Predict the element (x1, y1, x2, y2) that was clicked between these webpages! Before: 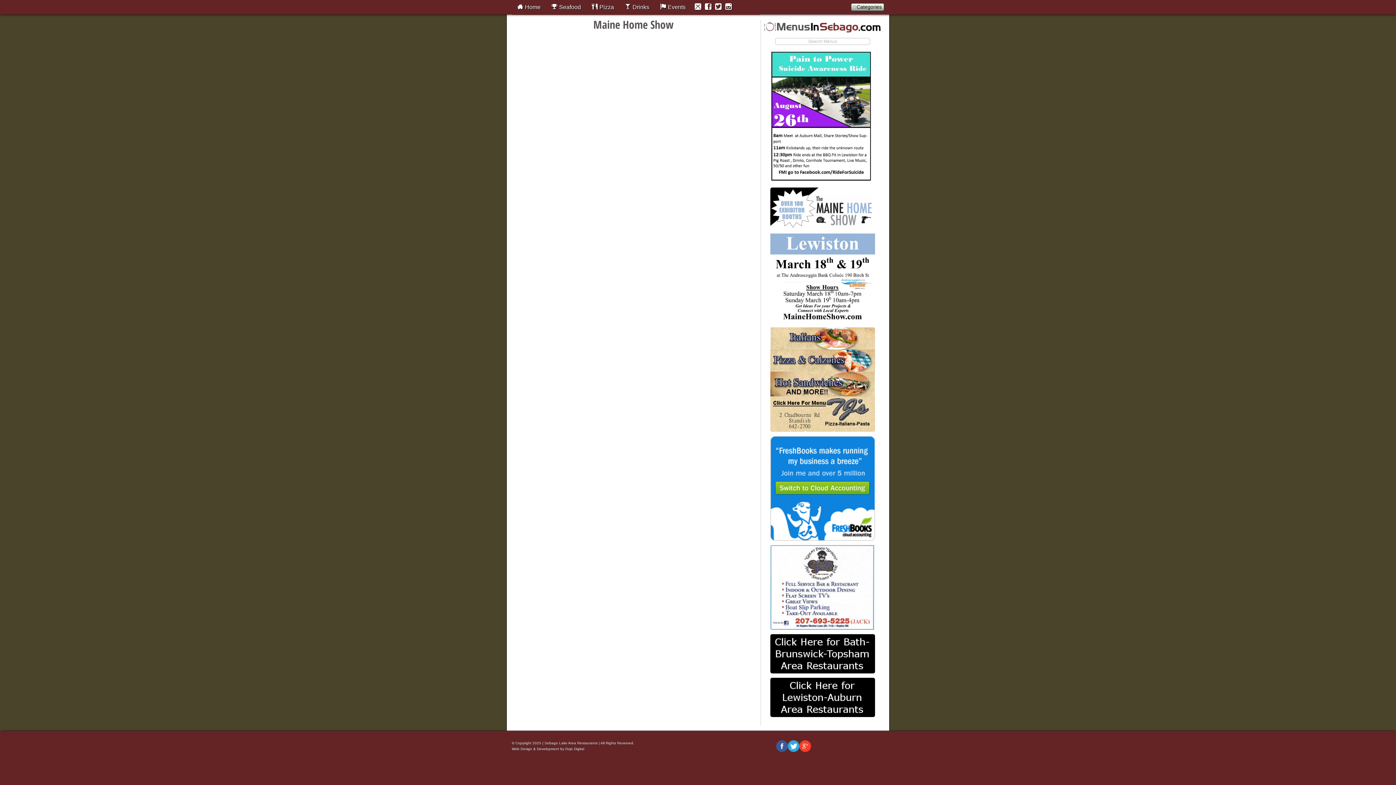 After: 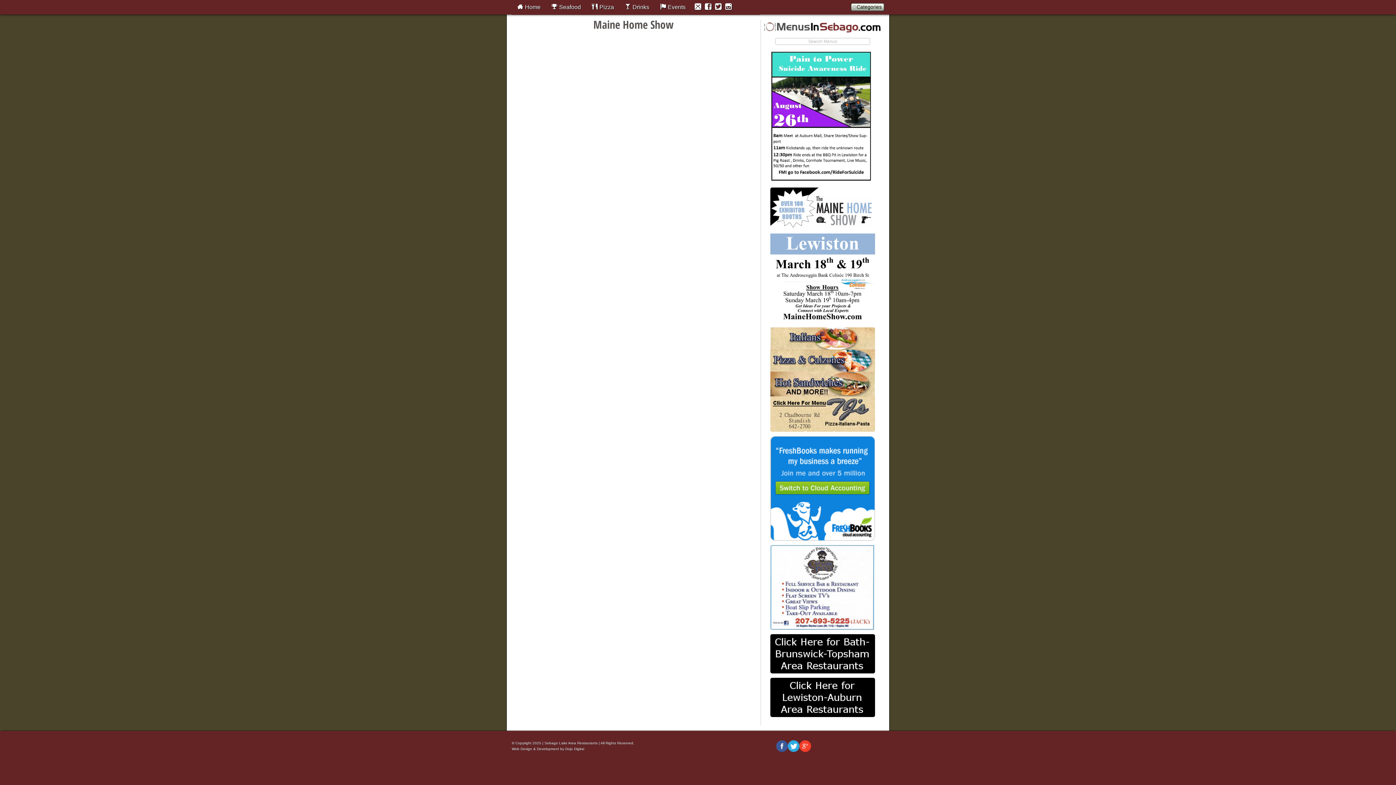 Action: bbox: (770, 485, 875, 490)